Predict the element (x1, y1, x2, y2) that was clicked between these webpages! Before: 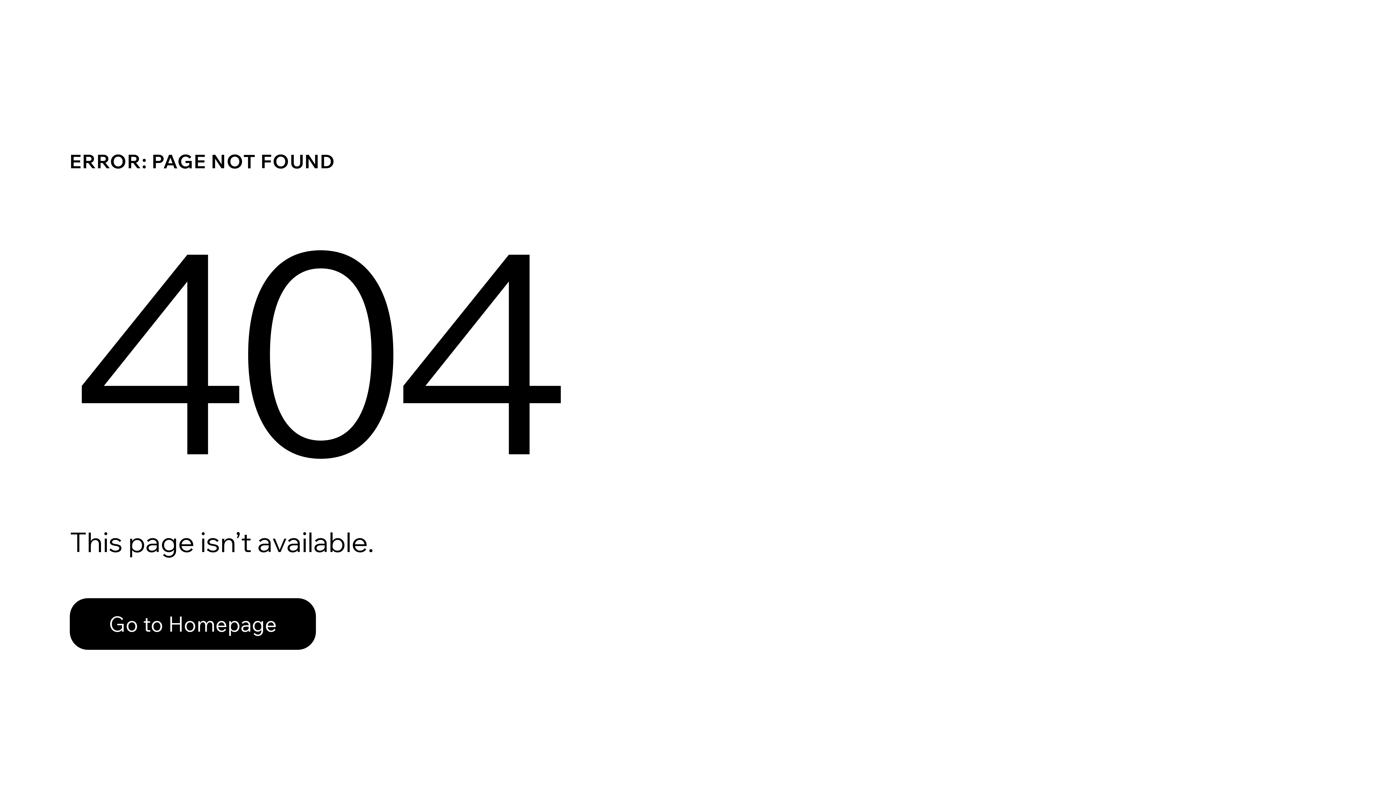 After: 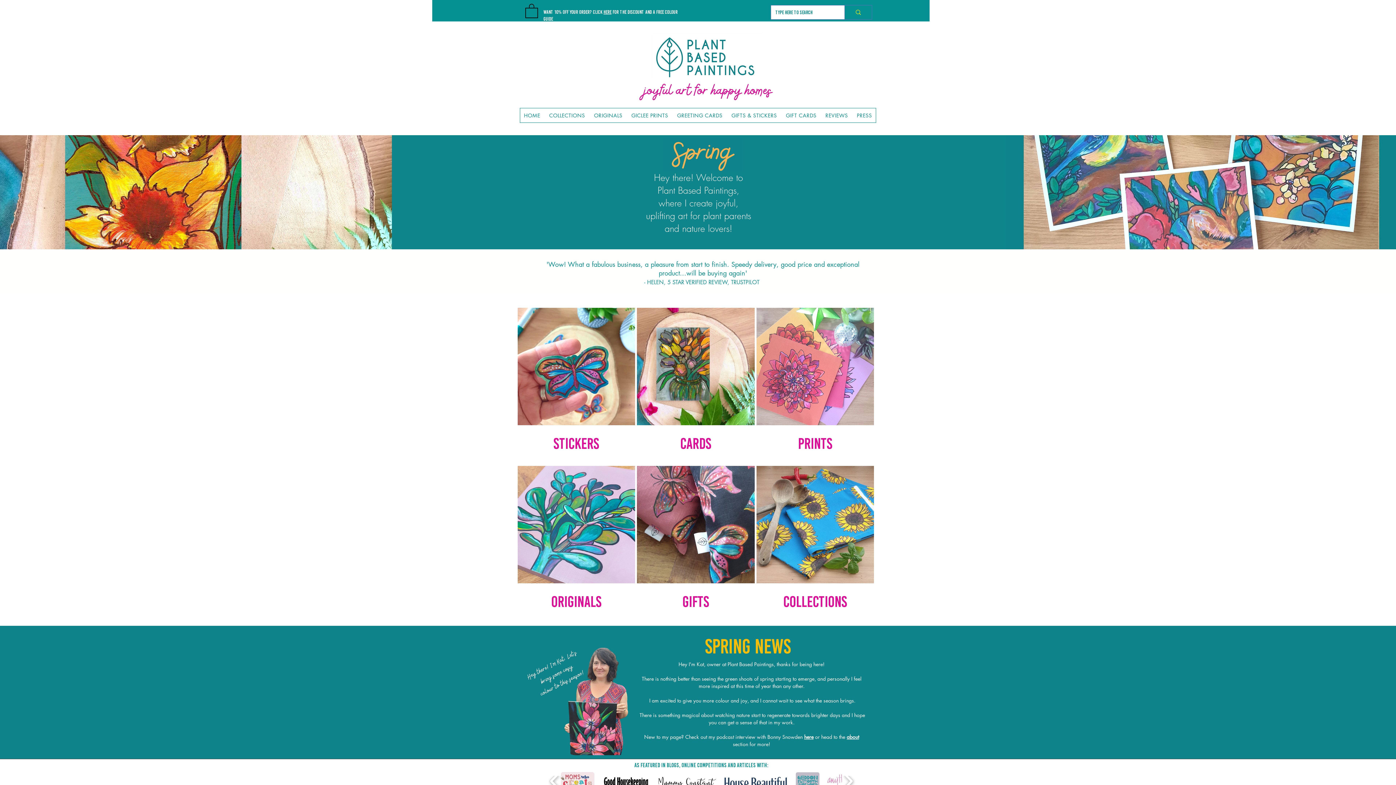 Action: label: Go to Homepage bbox: (69, 582, 768, 659)